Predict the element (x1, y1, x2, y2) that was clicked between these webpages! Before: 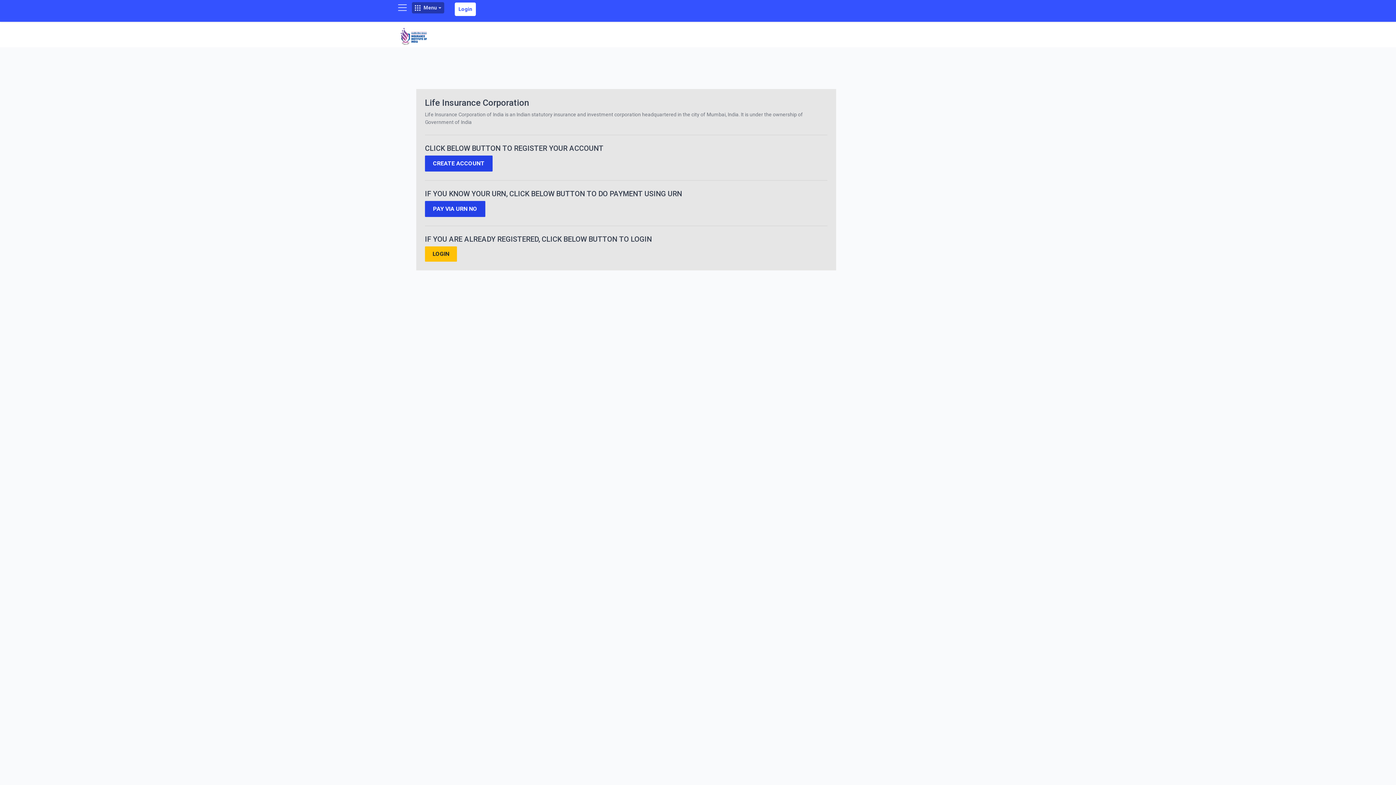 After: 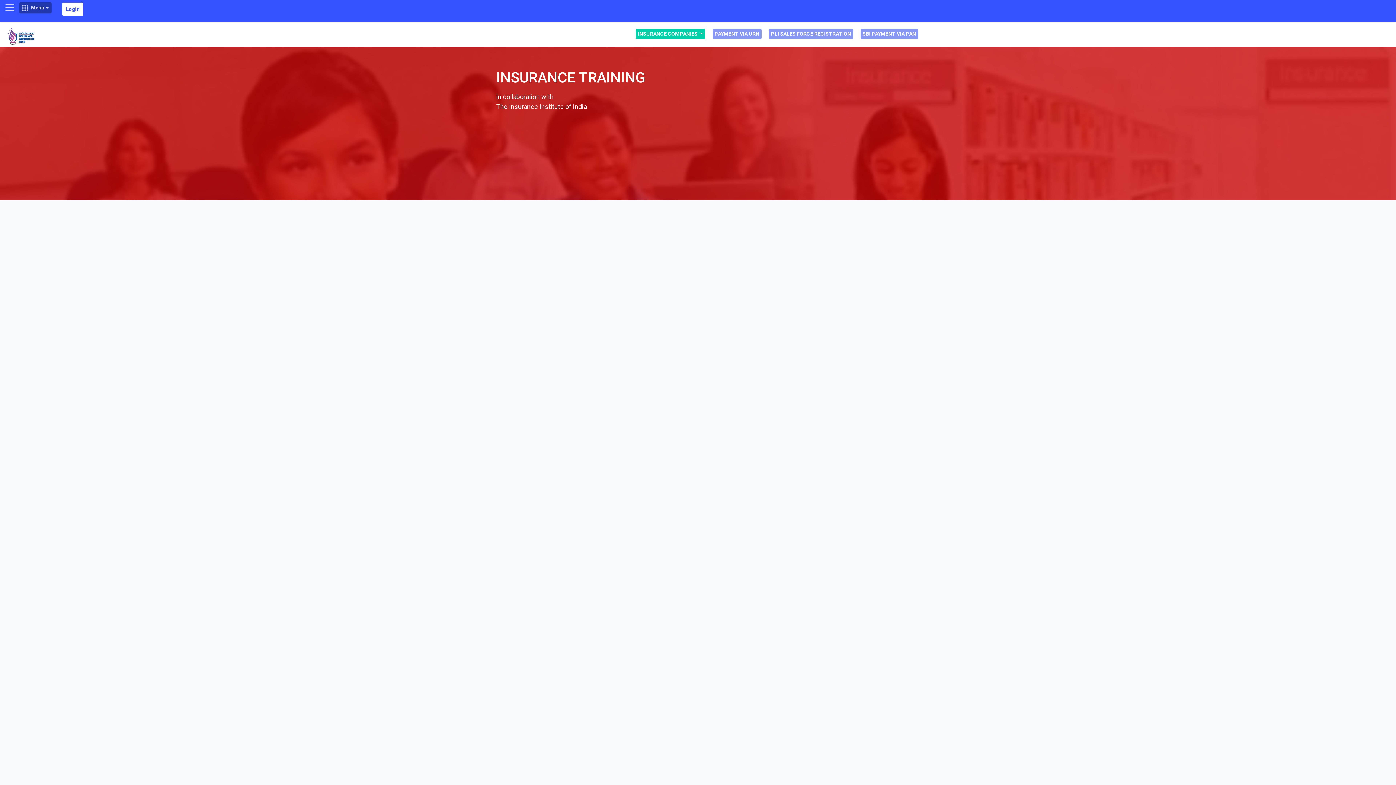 Action: bbox: (398, 30, 429, 40)